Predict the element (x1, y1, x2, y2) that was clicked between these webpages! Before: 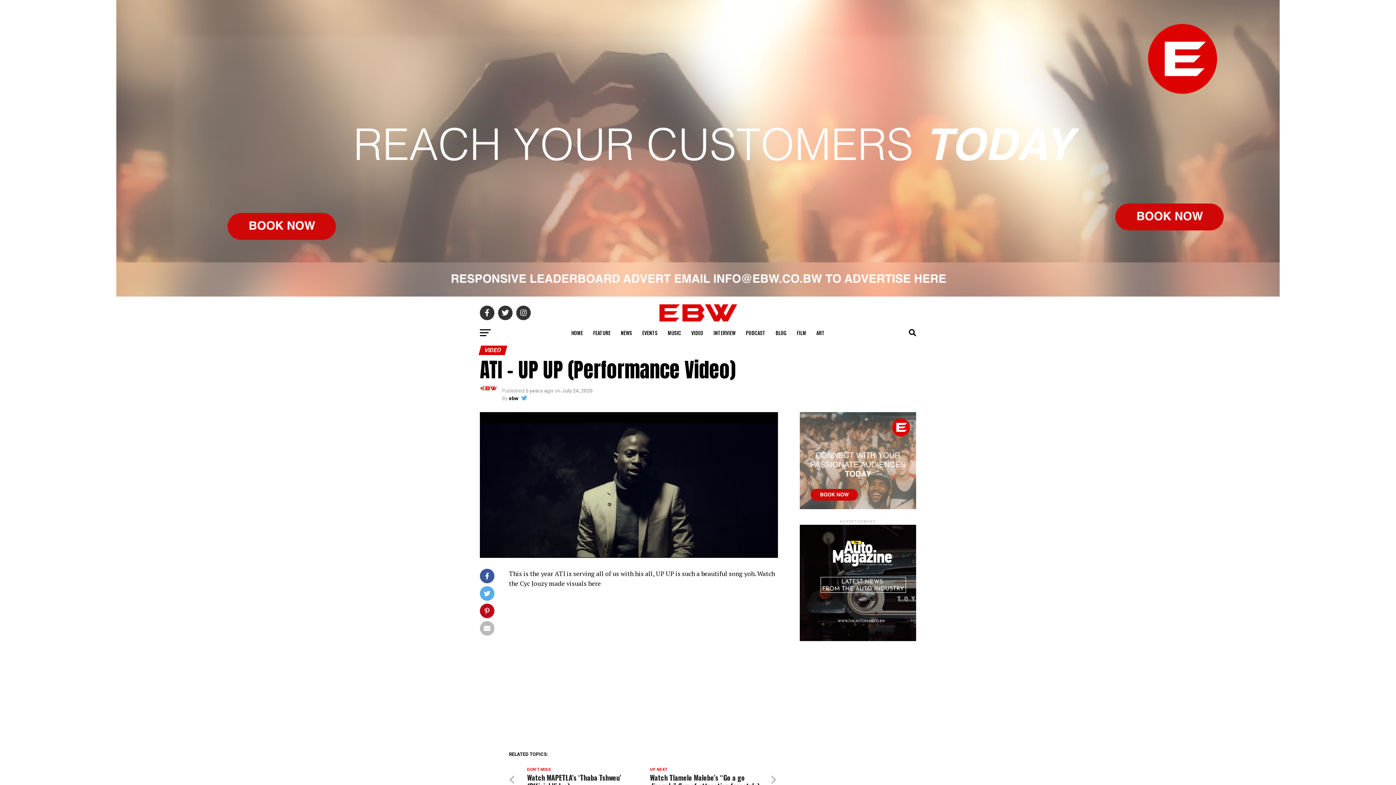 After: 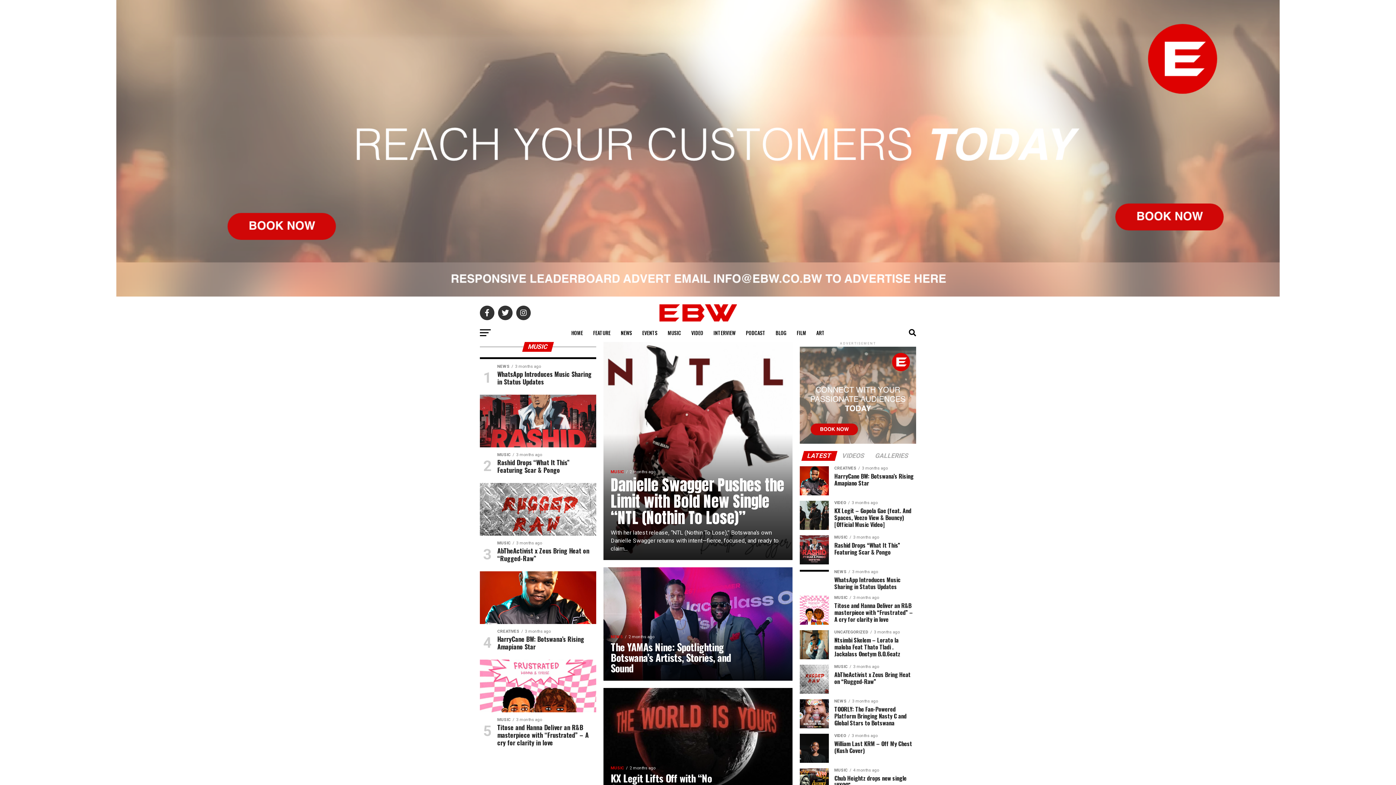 Action: bbox: (659, 318, 736, 325)